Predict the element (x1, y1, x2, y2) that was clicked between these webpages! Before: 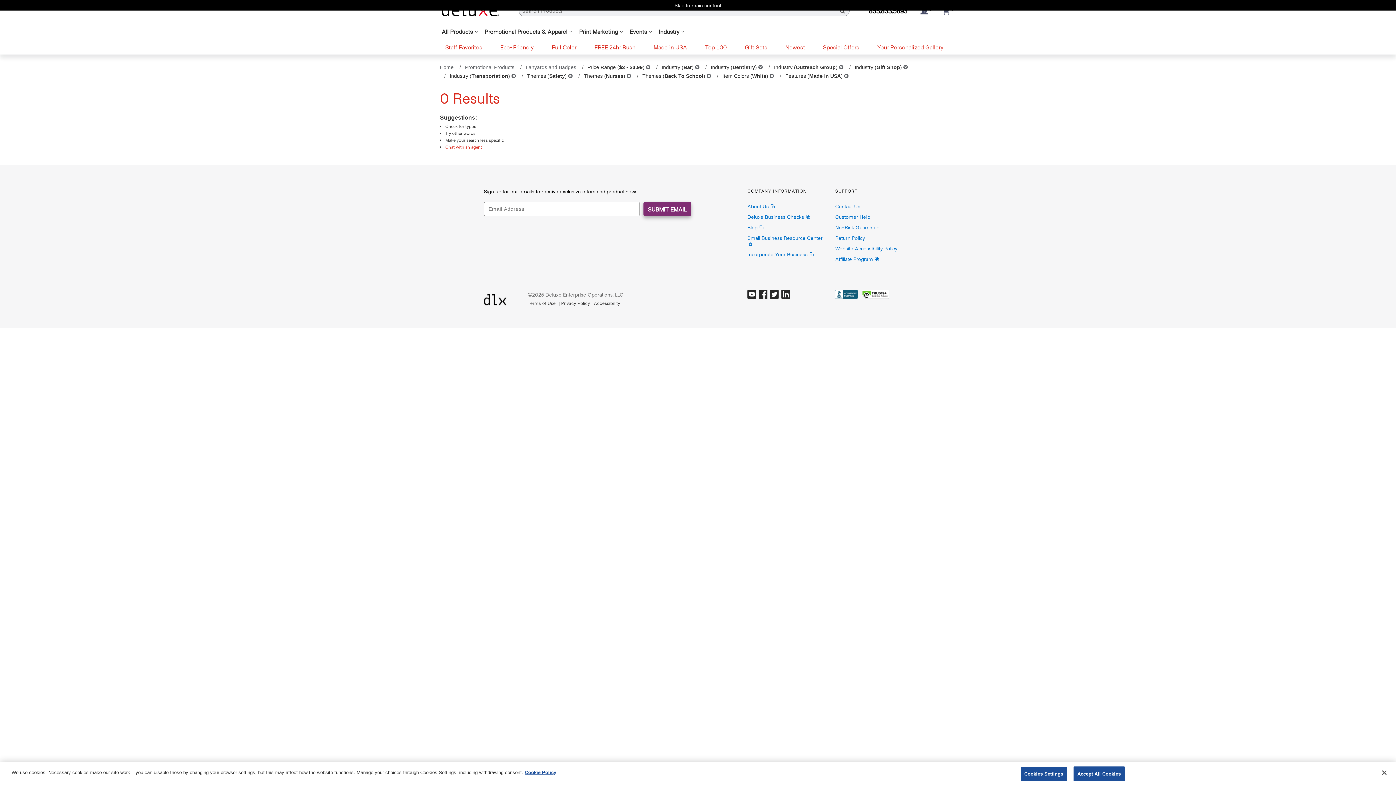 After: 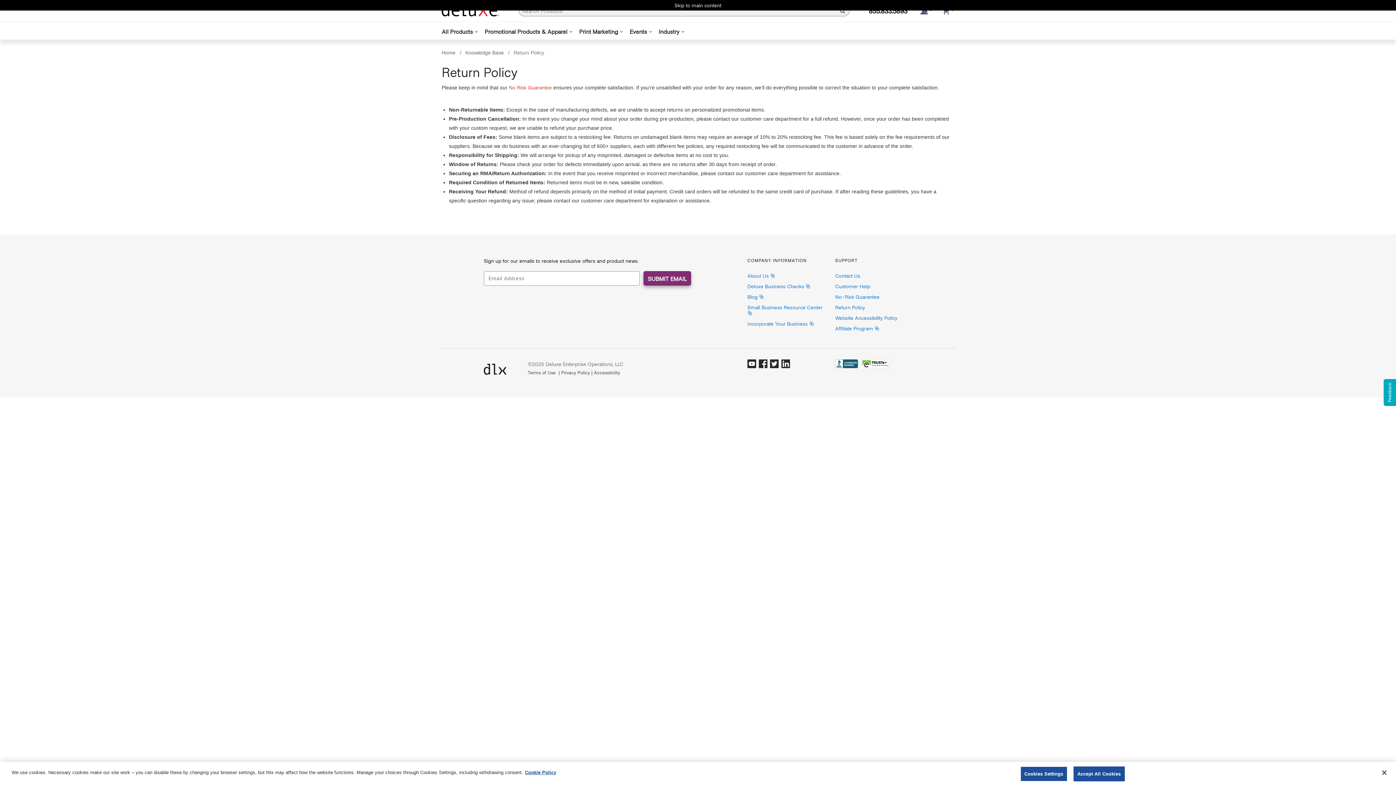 Action: label: Return Policy bbox: (835, 234, 865, 241)